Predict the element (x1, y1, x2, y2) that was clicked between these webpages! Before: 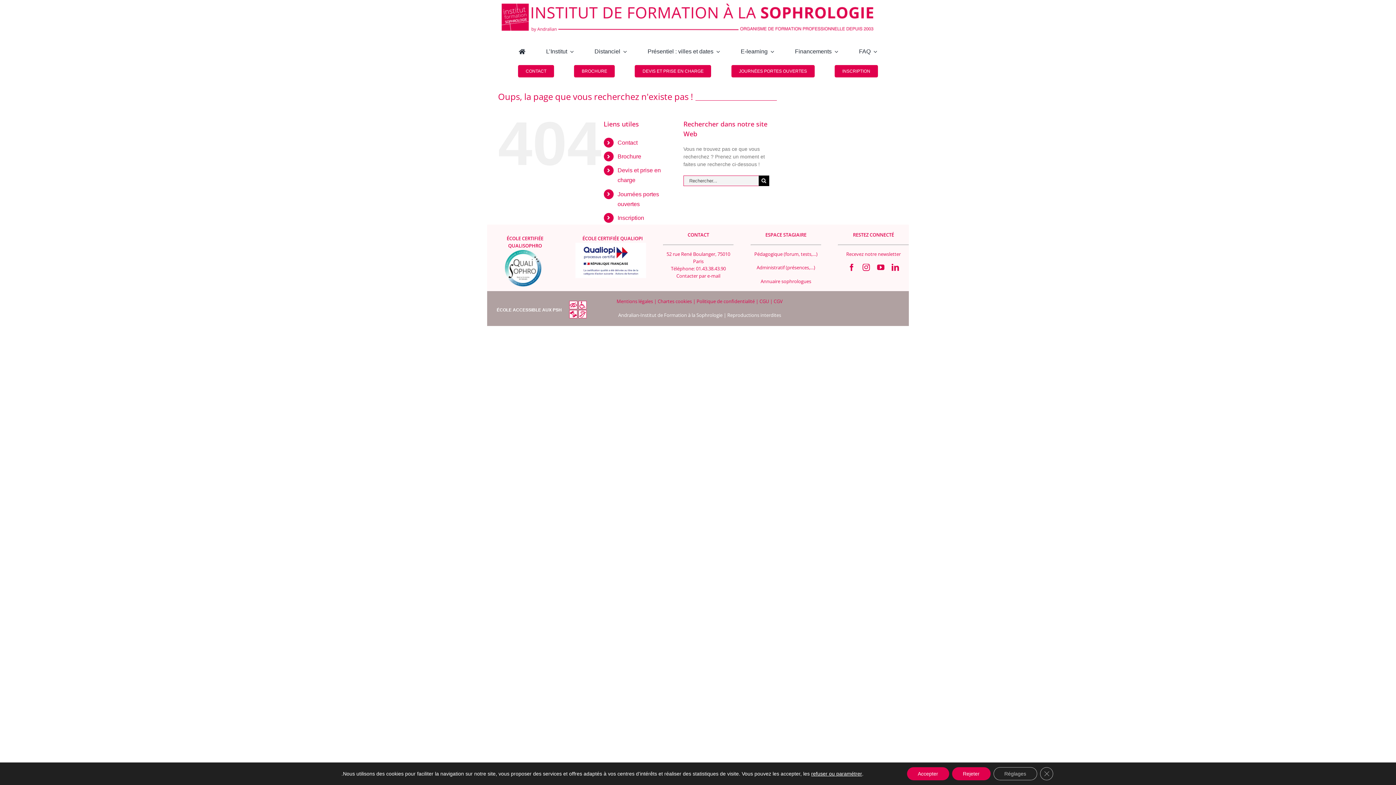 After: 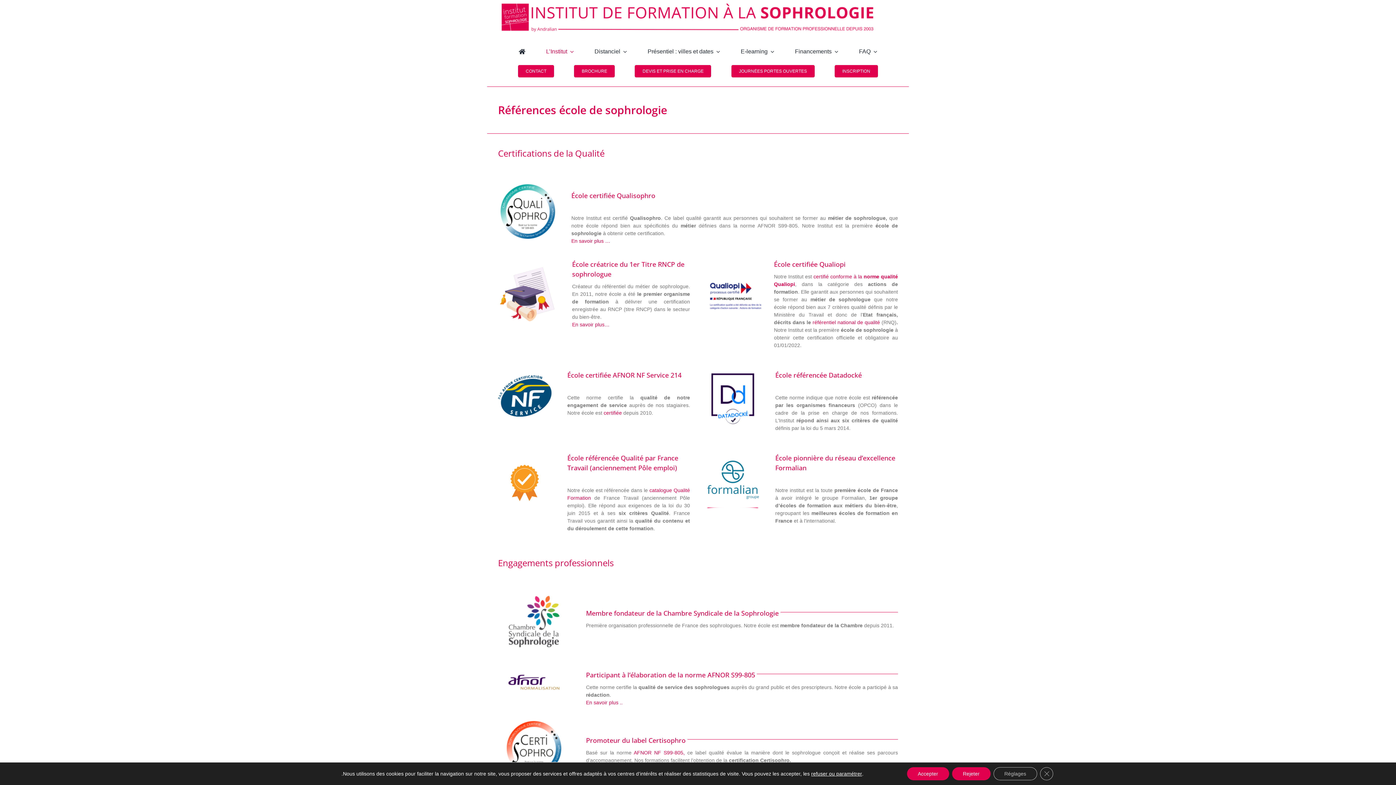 Action: bbox: (575, 242, 646, 248) label: Logo Qualiopi 400×200